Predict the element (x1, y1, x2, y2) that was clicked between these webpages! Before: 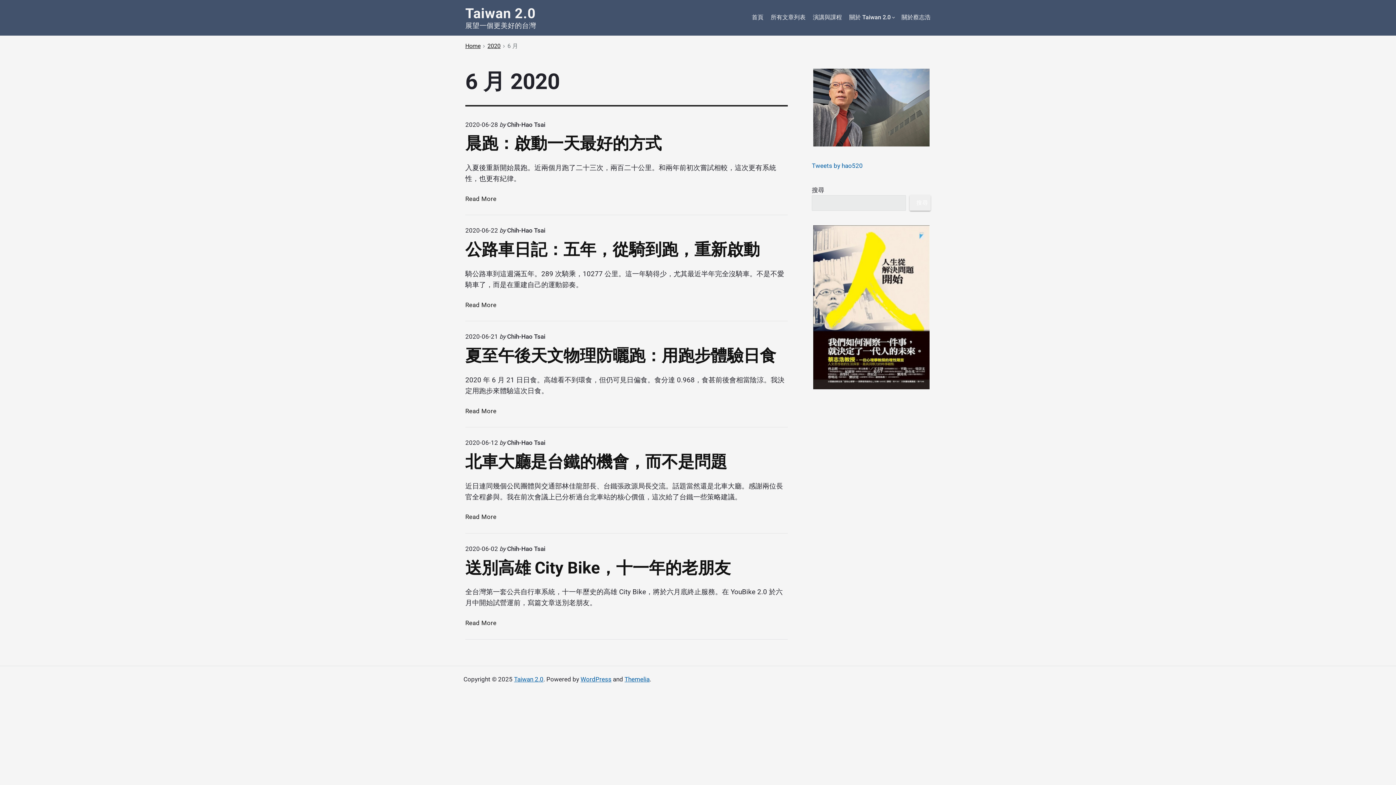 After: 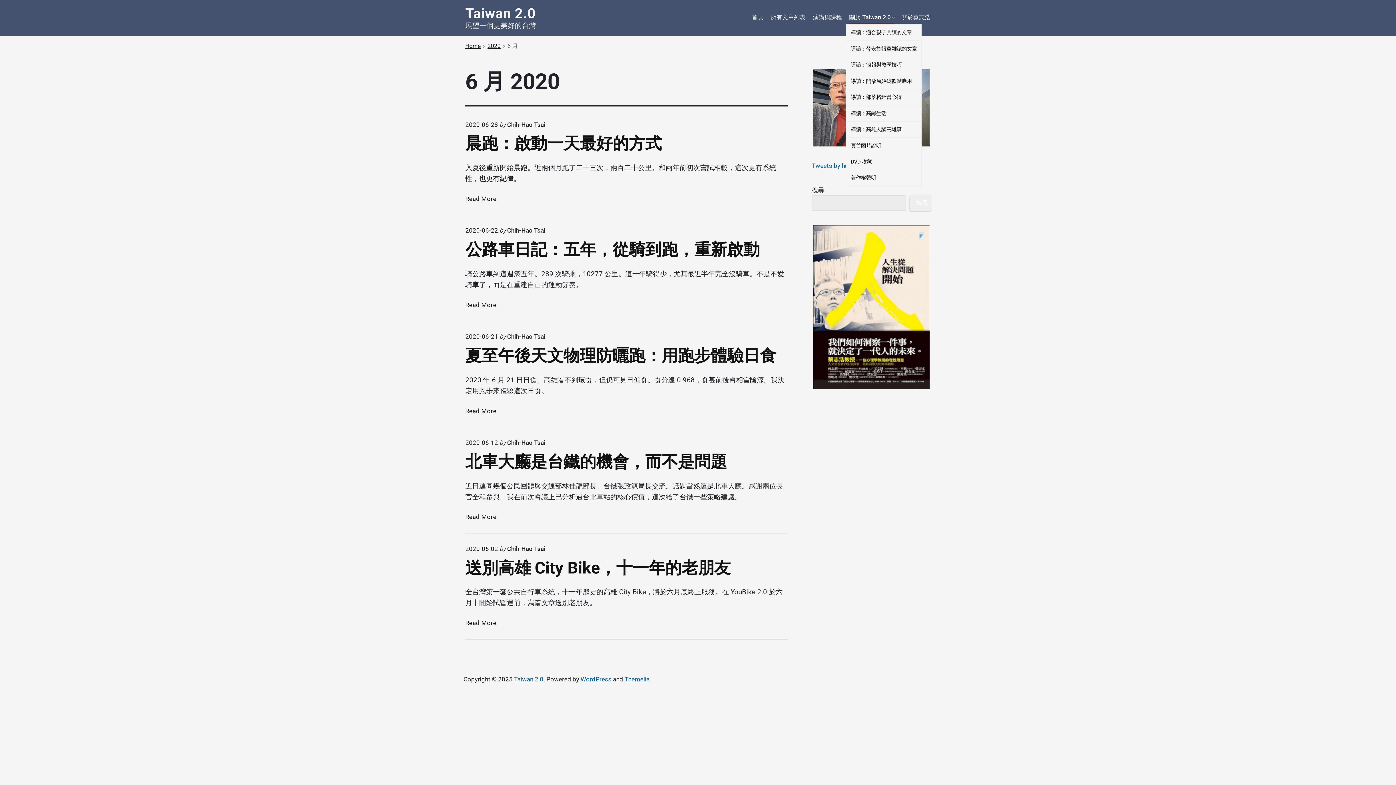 Action: label: 關於 Taiwan 2.0 bbox: (849, 10, 894, 24)